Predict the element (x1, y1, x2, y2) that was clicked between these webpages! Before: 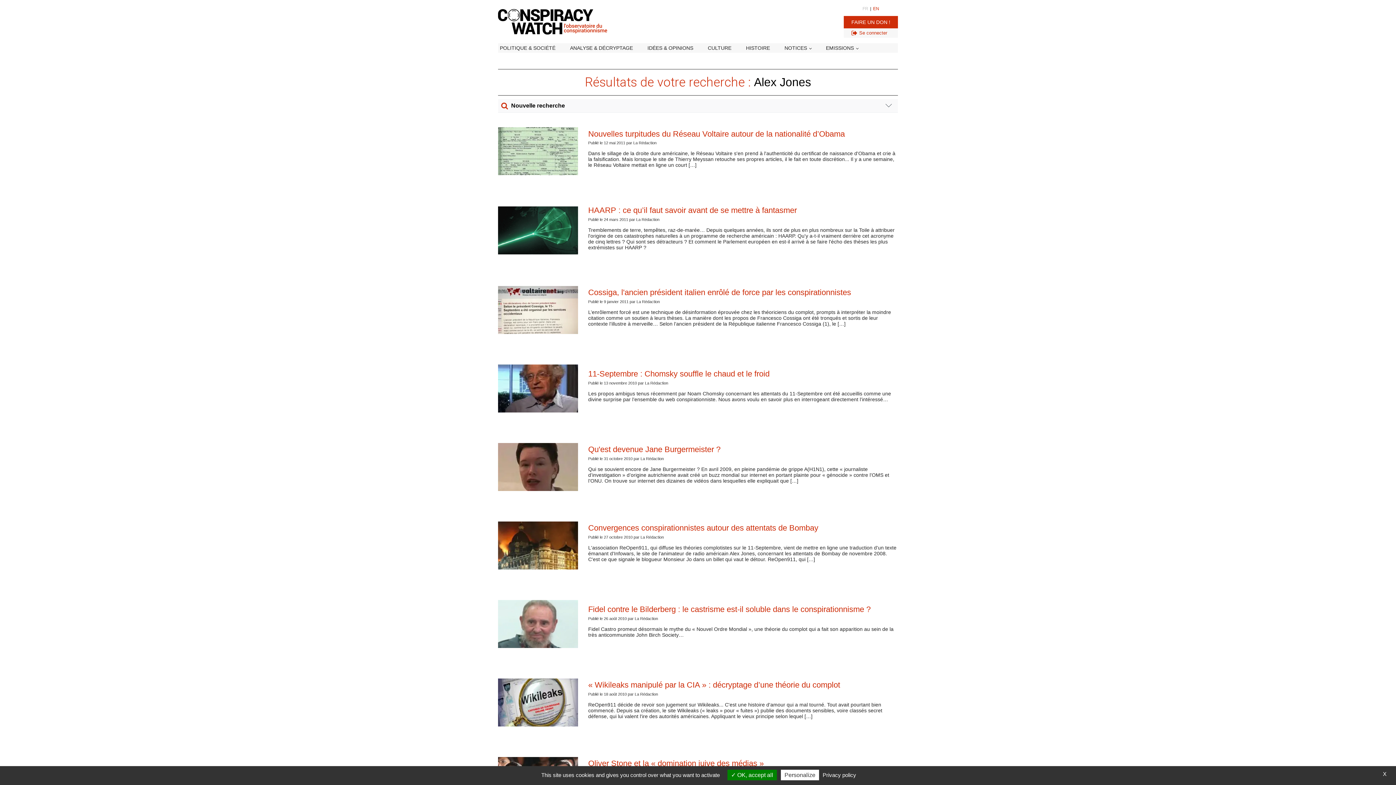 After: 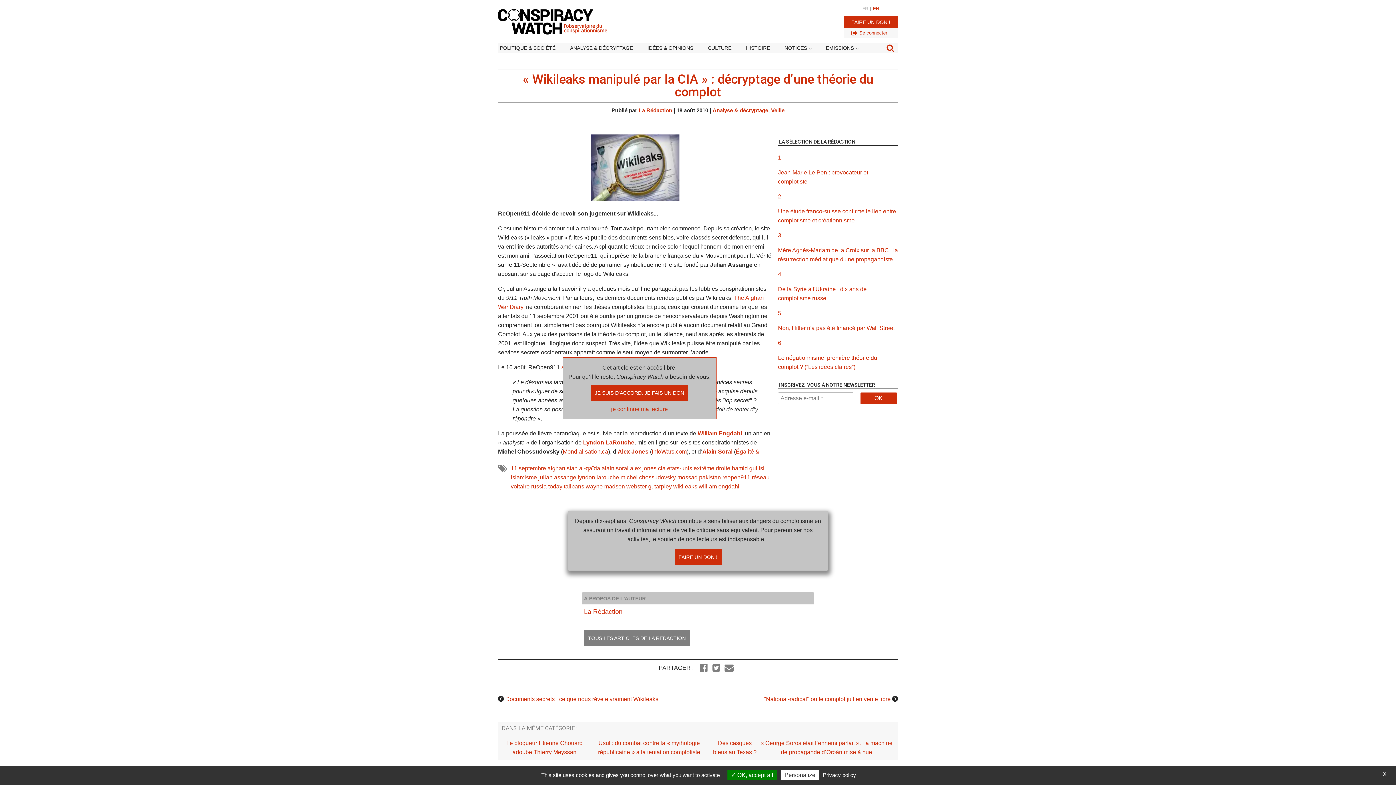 Action: bbox: (588, 680, 840, 690) label: « Wikileaks manipulé par la CIA » : décryptage d’une théorie du complot